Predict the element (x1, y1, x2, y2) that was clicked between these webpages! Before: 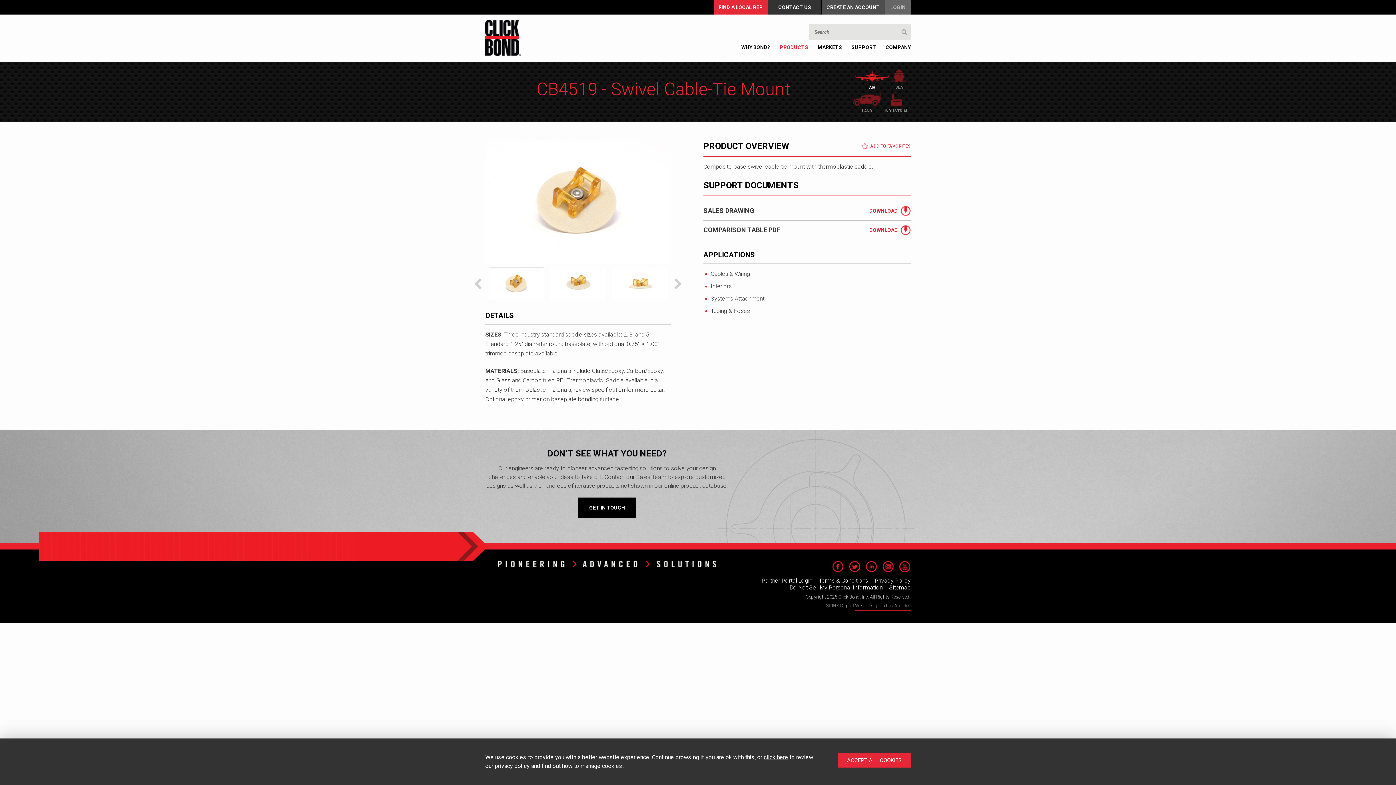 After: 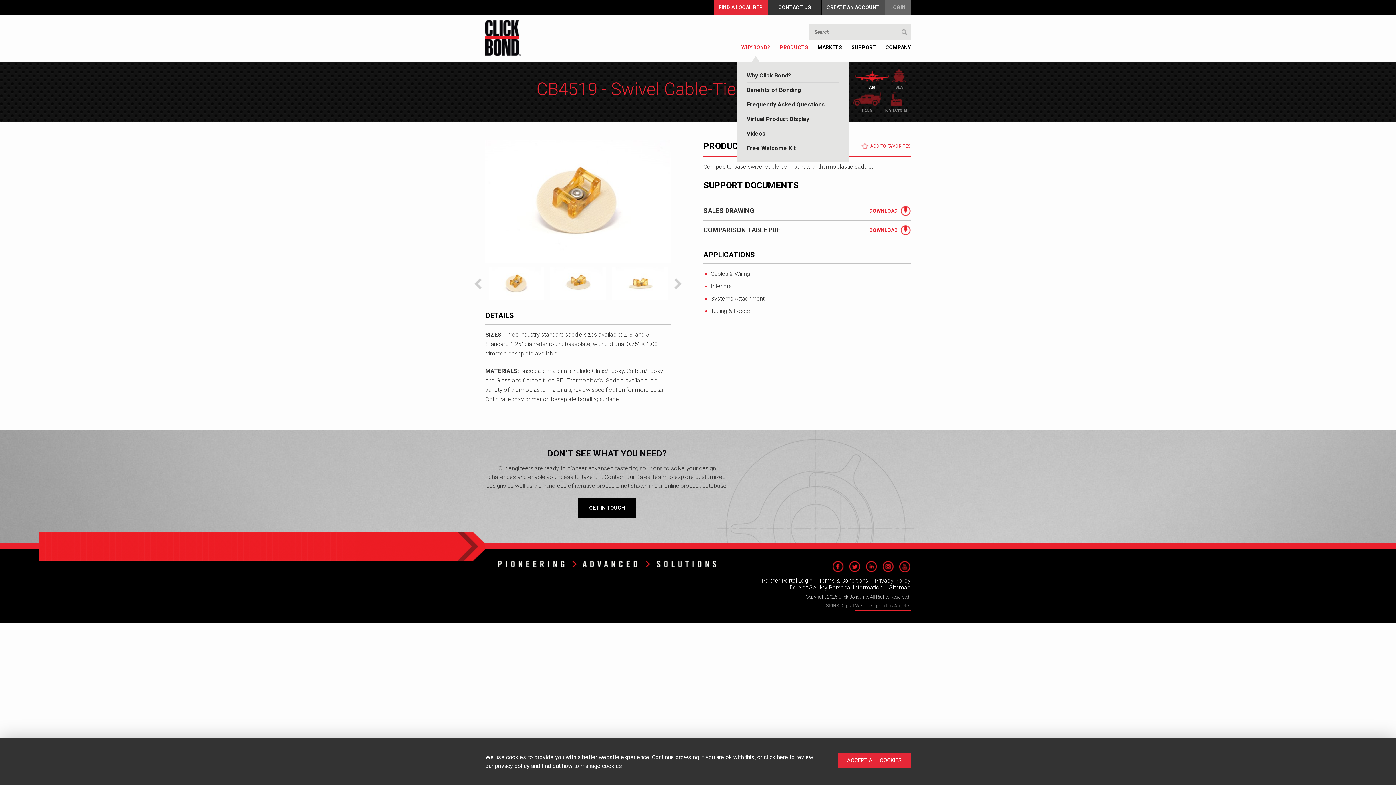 Action: label: WHY BOND? bbox: (736, 39, 775, 54)